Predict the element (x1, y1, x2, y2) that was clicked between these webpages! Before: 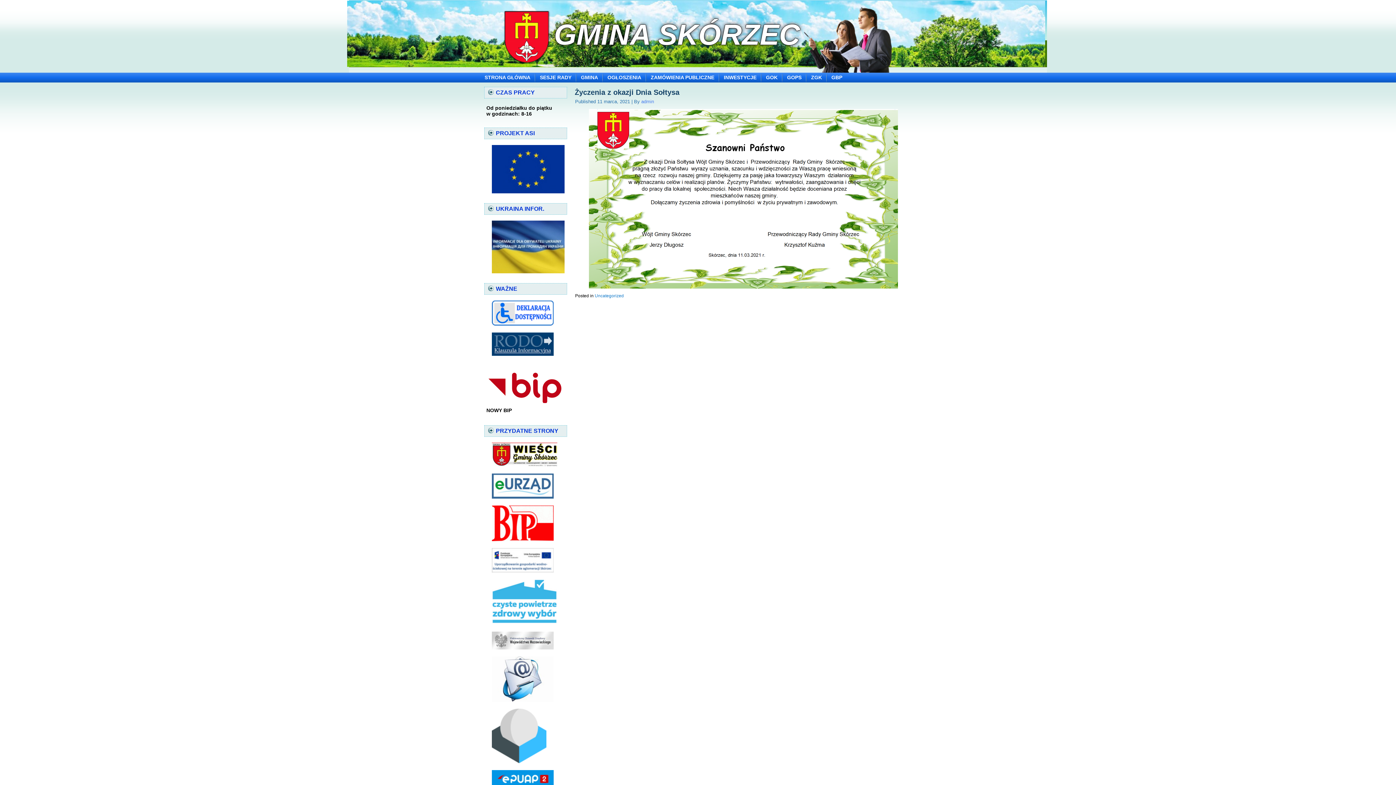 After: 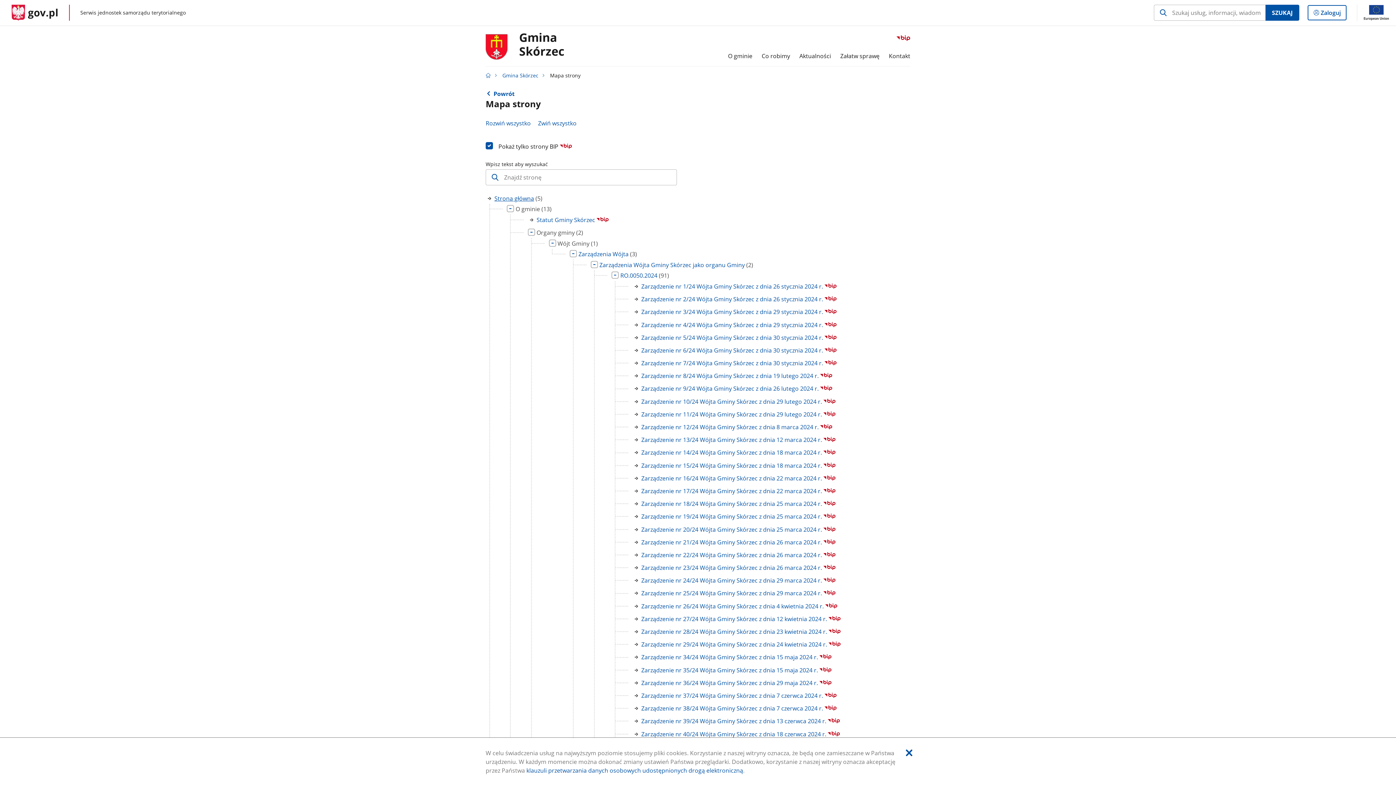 Action: bbox: (486, 399, 563, 405)